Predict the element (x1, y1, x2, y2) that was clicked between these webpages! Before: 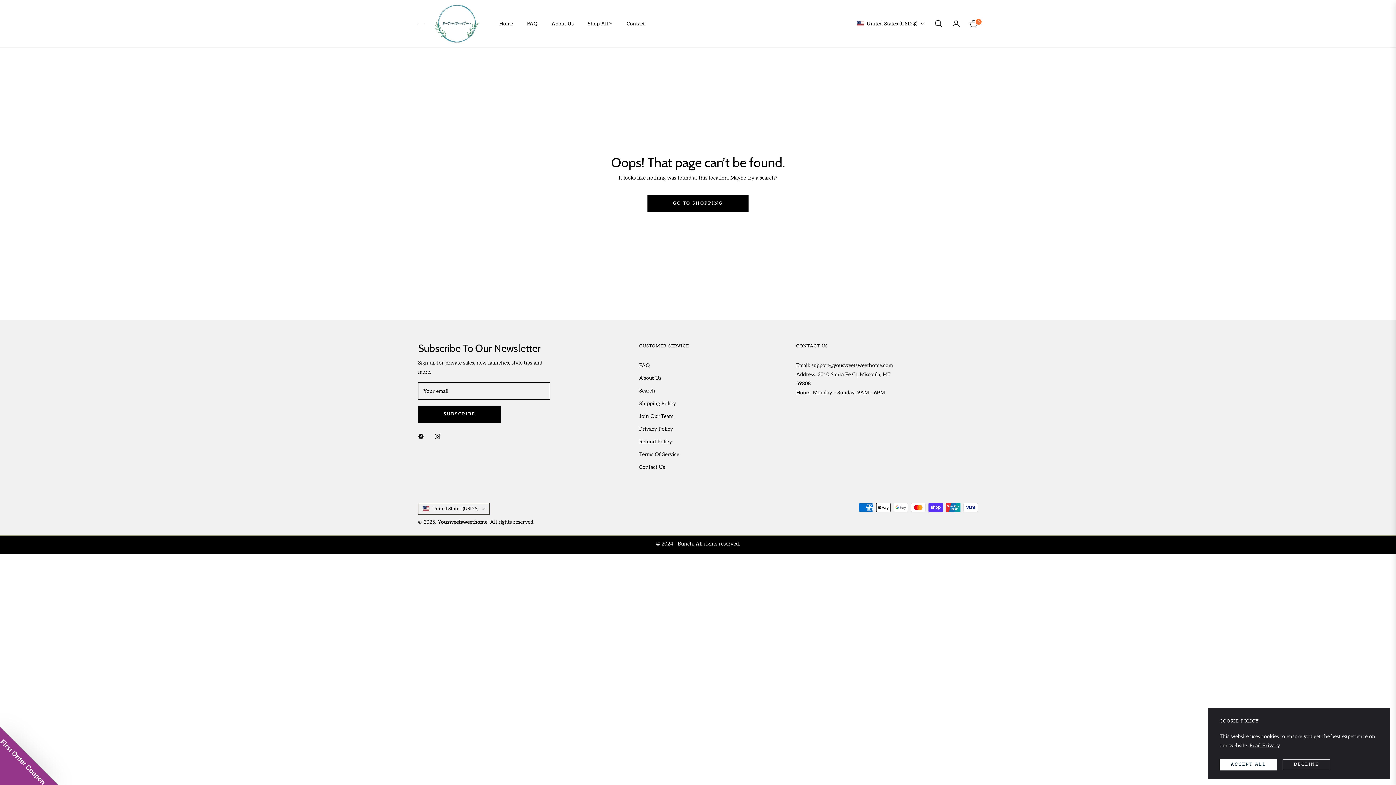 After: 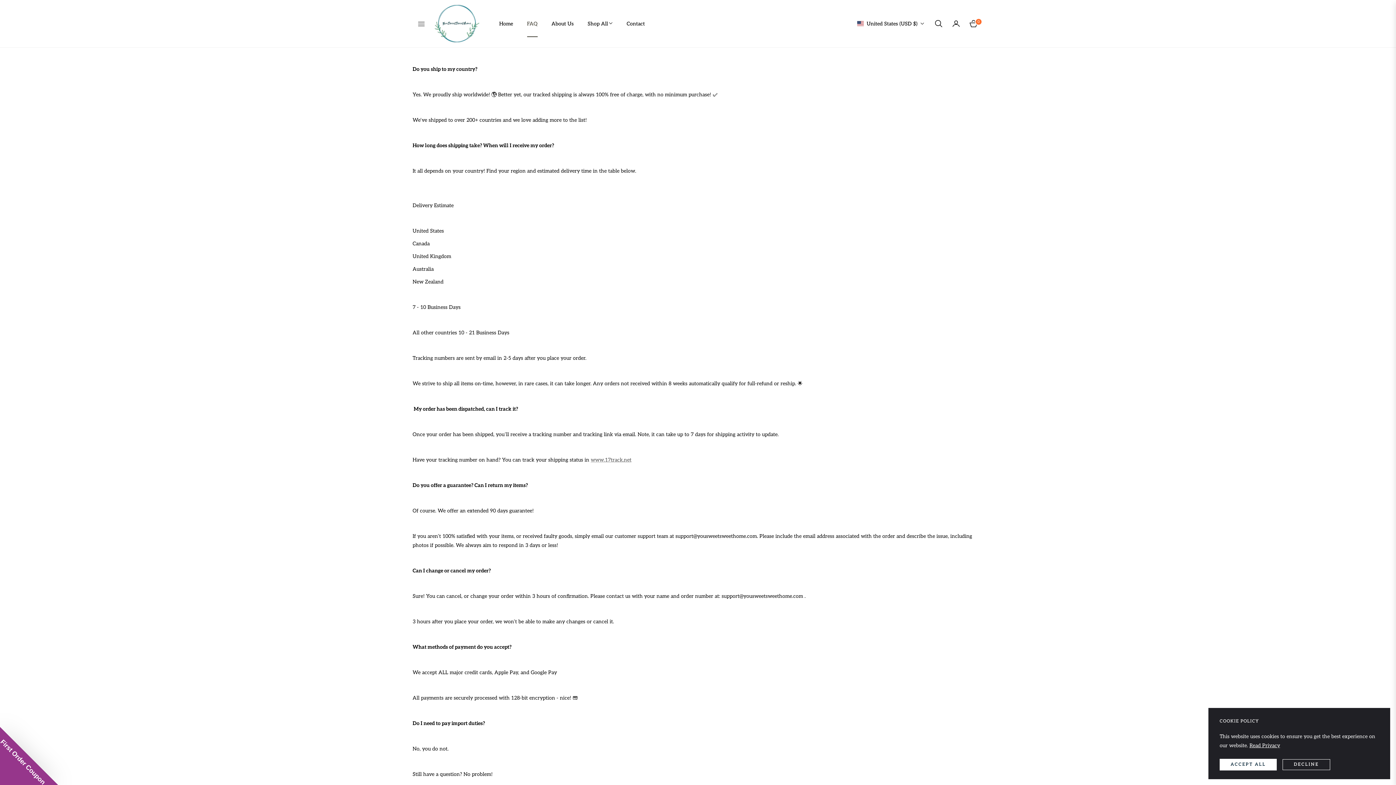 Action: bbox: (639, 362, 649, 368) label: FAQ